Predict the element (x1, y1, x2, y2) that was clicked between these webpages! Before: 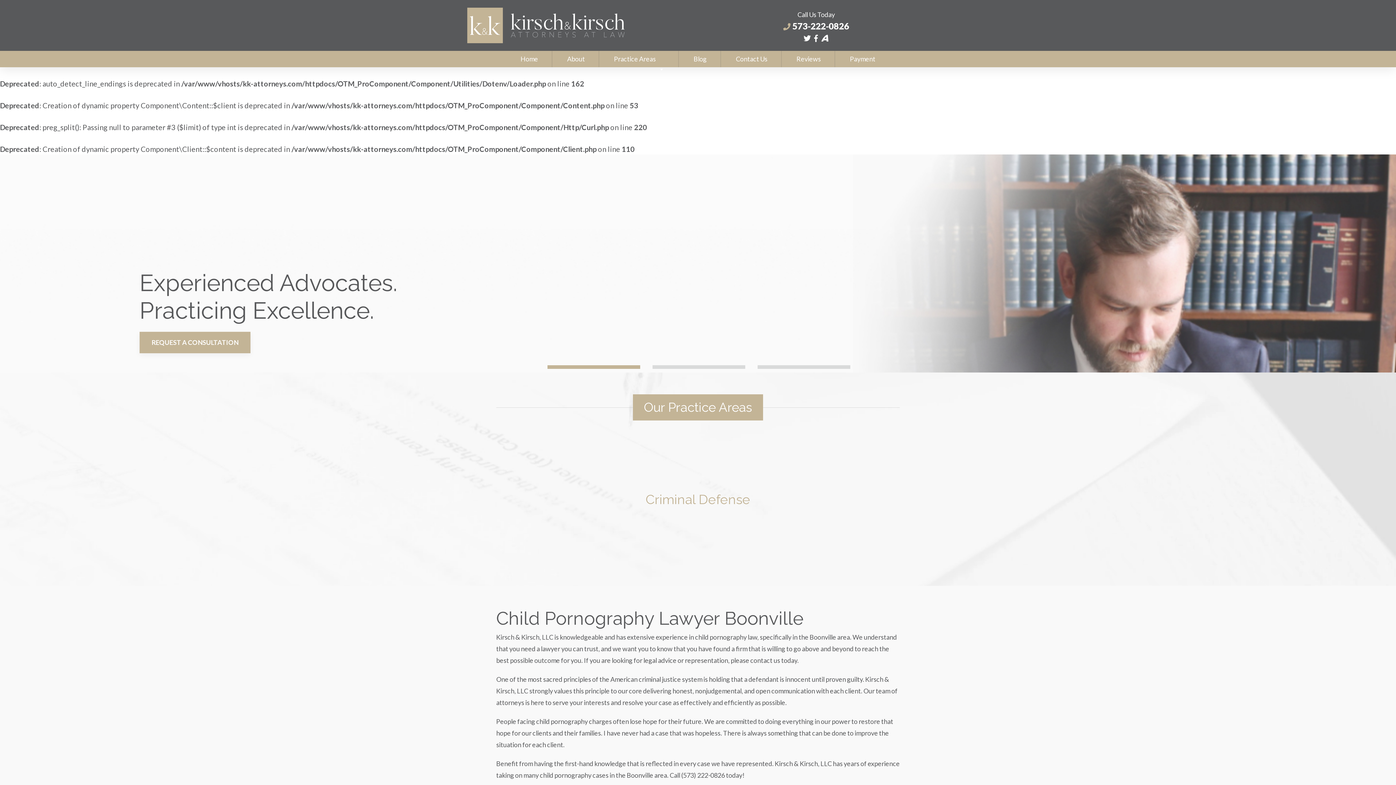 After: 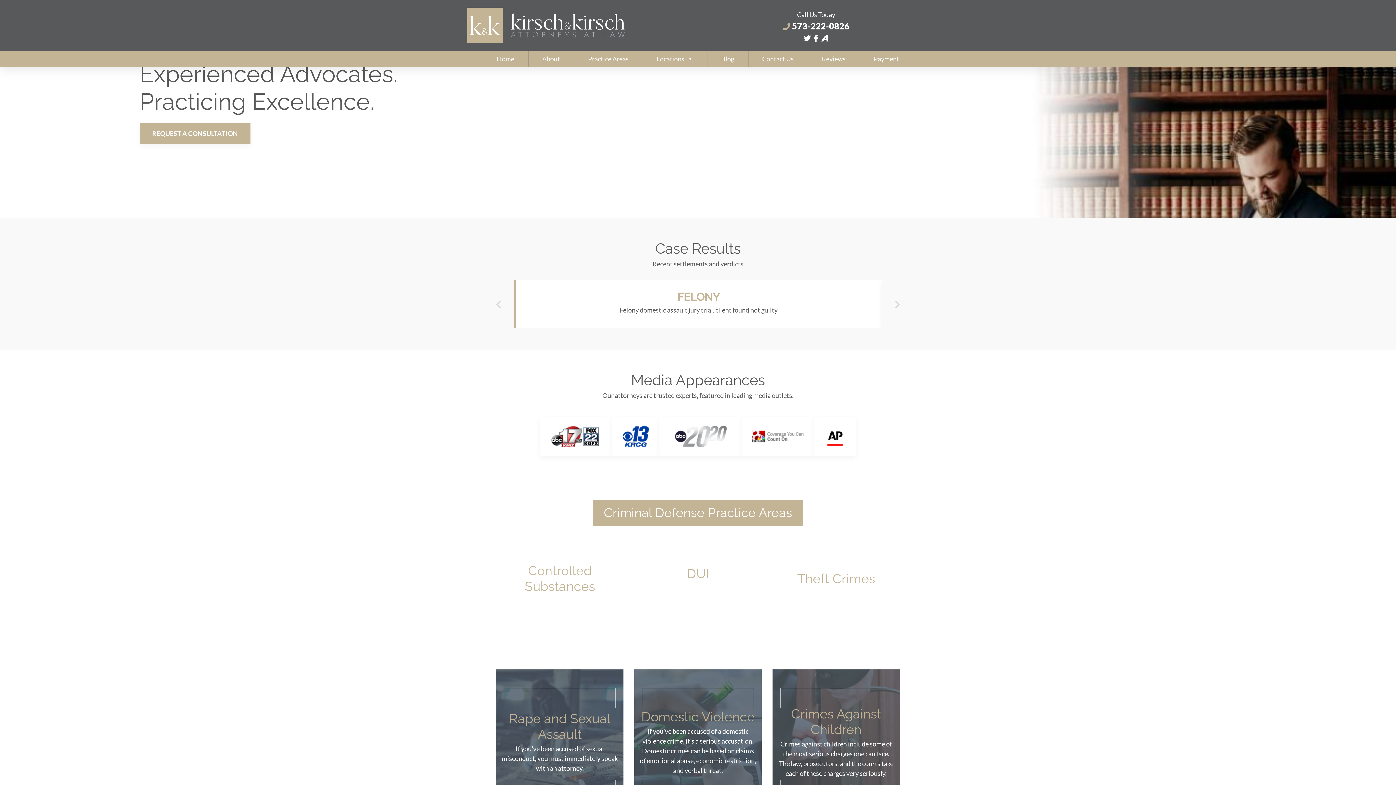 Action: bbox: (467, 7, 692, 43)